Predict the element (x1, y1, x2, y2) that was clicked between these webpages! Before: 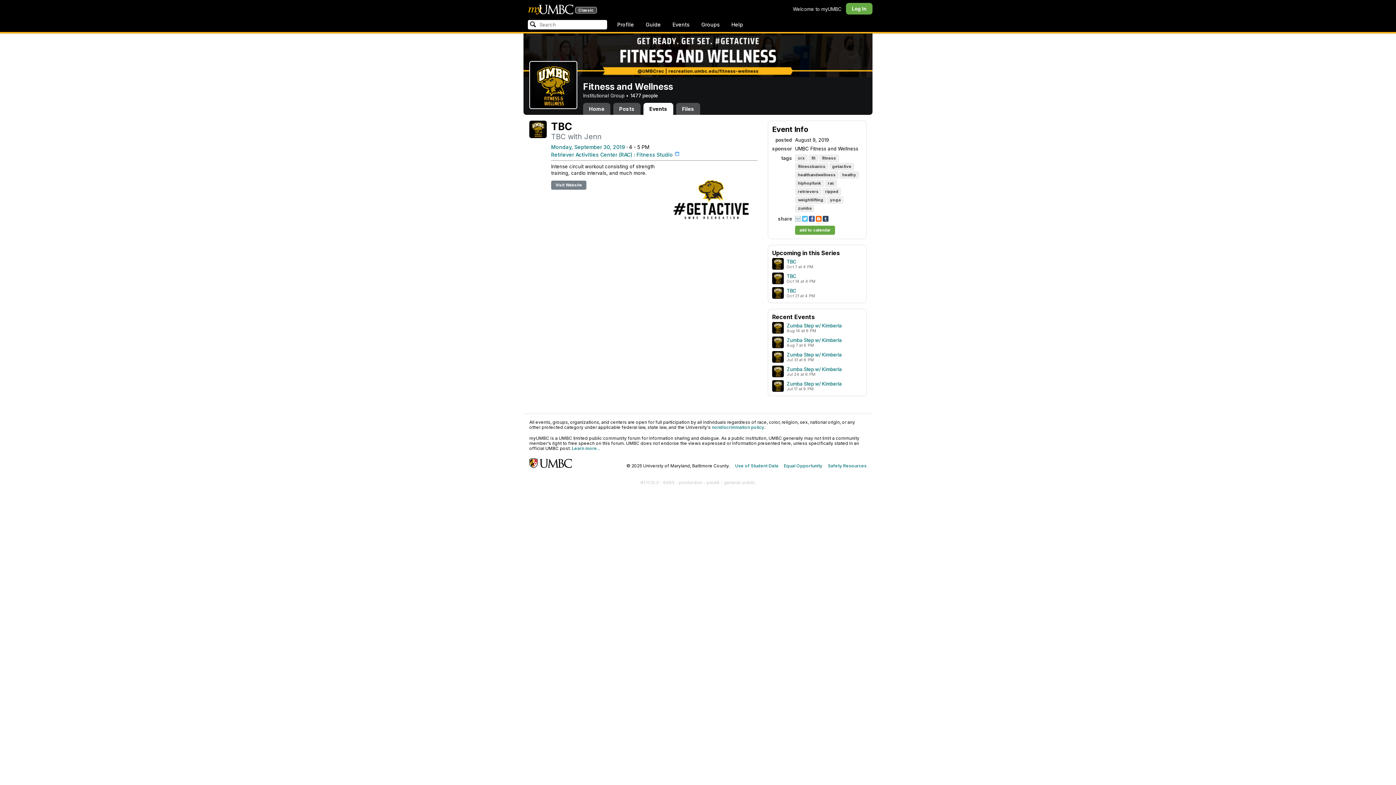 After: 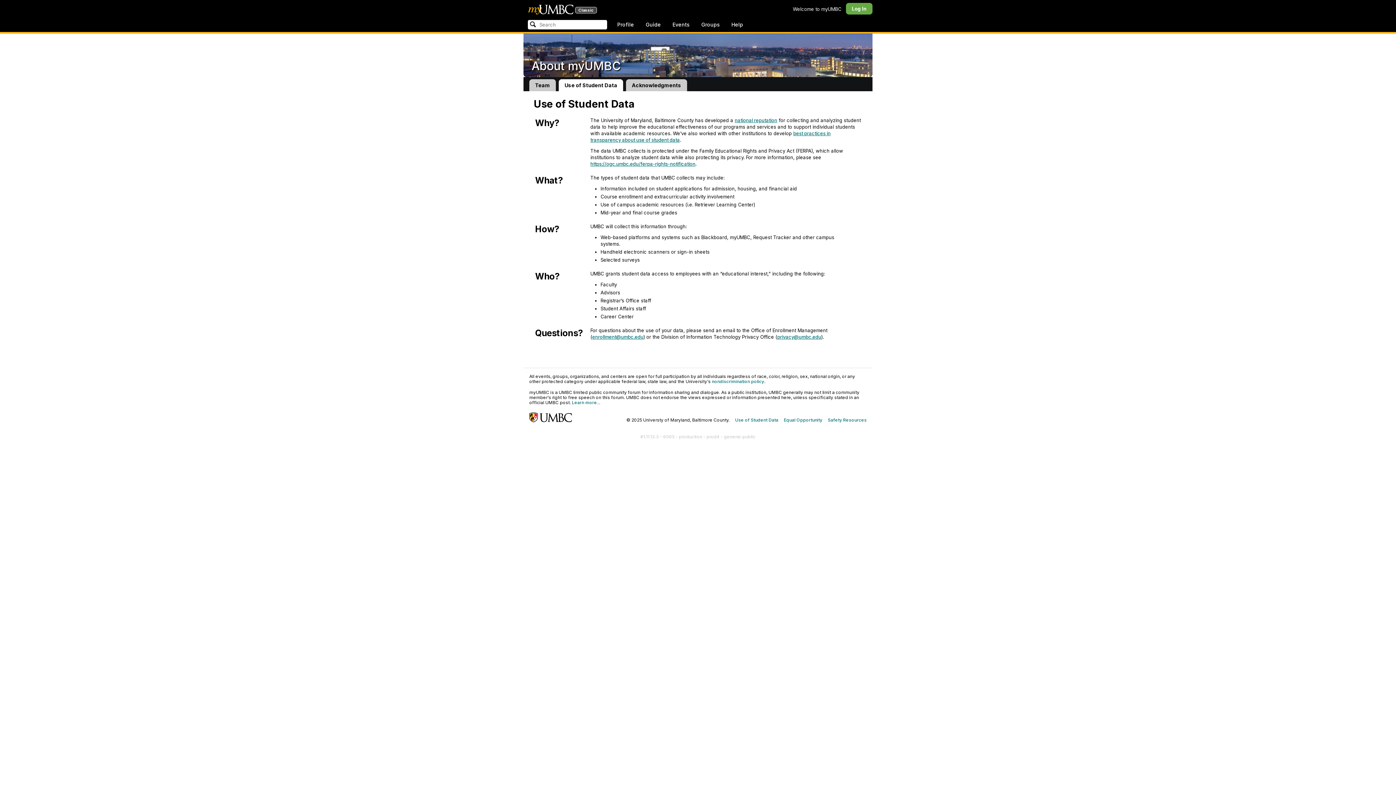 Action: label: Use of Student Data bbox: (735, 463, 778, 468)